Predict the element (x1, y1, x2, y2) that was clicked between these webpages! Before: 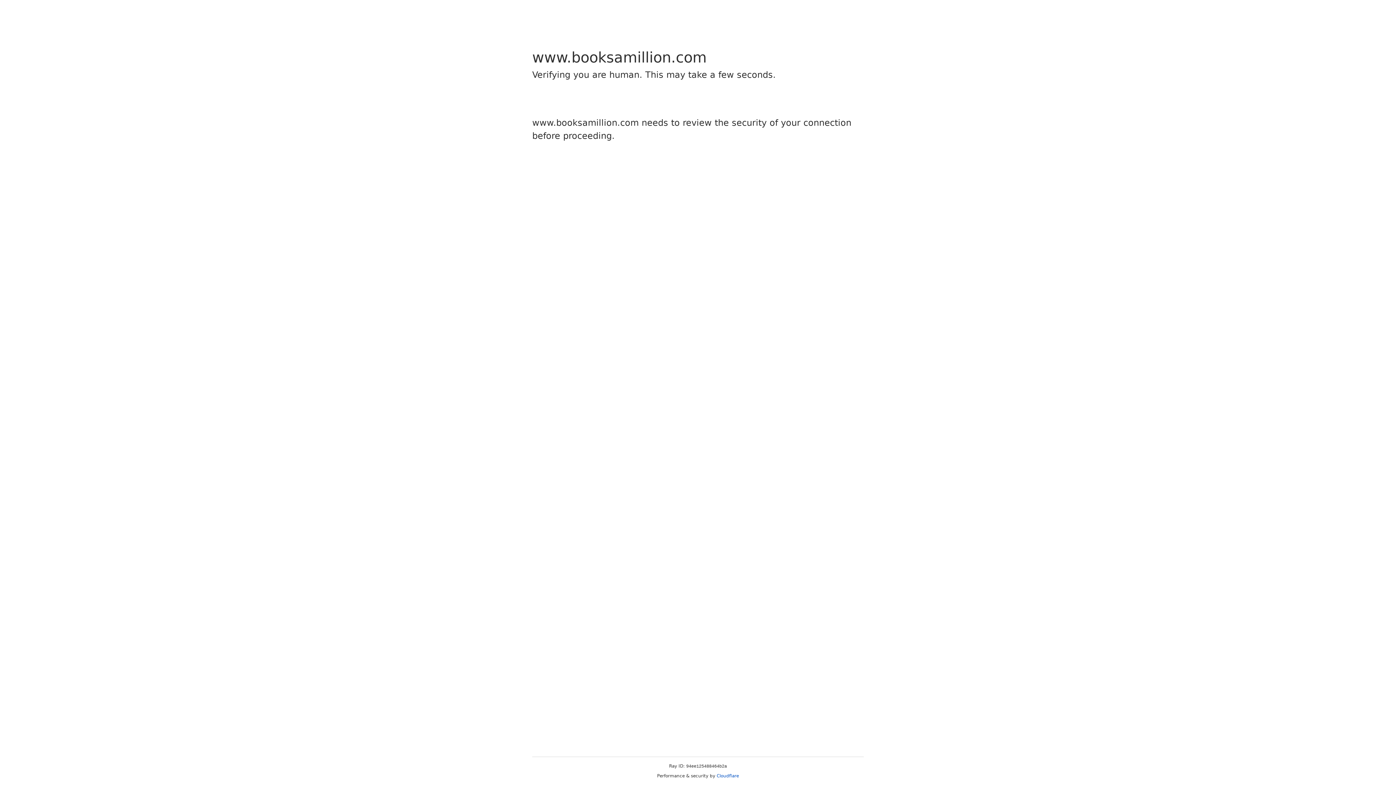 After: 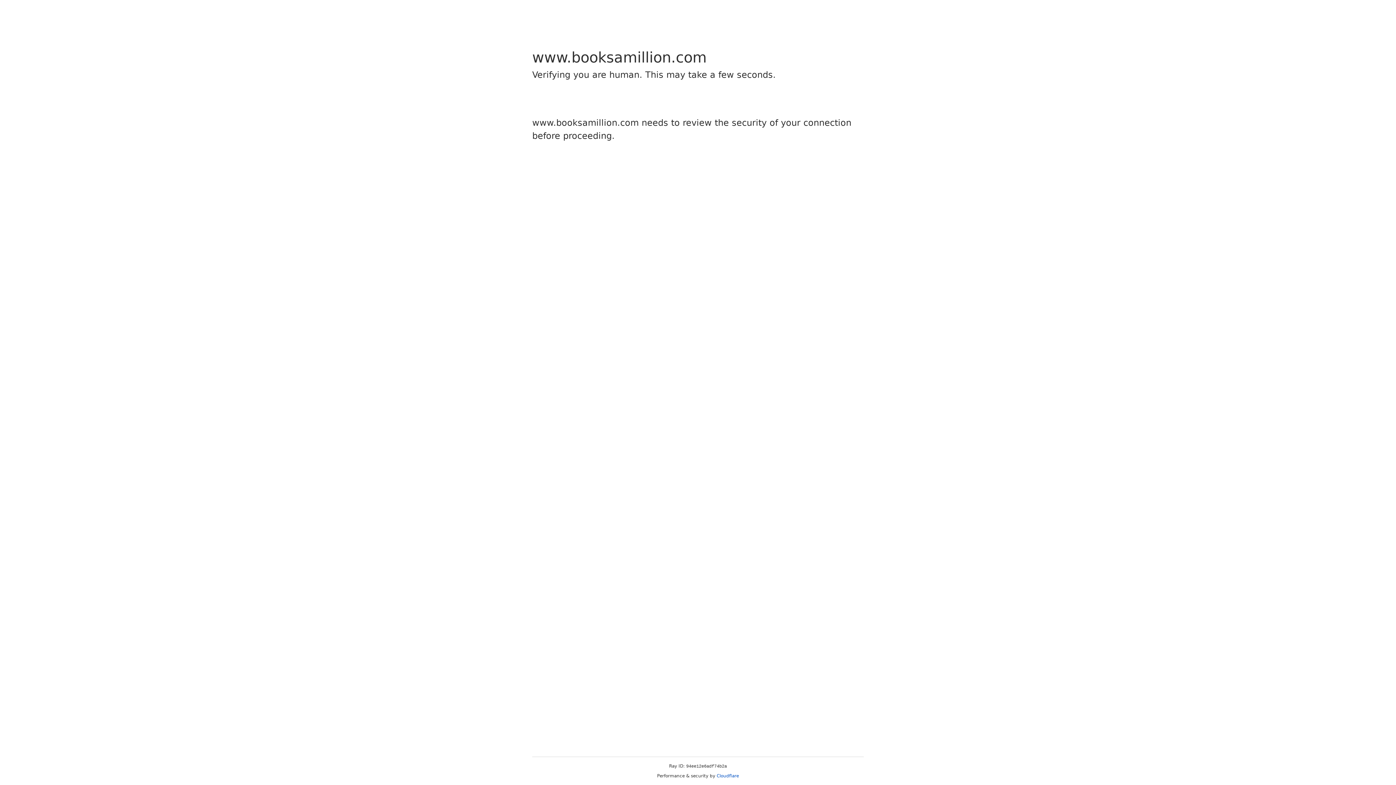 Action: bbox: (716, 773, 739, 778) label: Cloudflare